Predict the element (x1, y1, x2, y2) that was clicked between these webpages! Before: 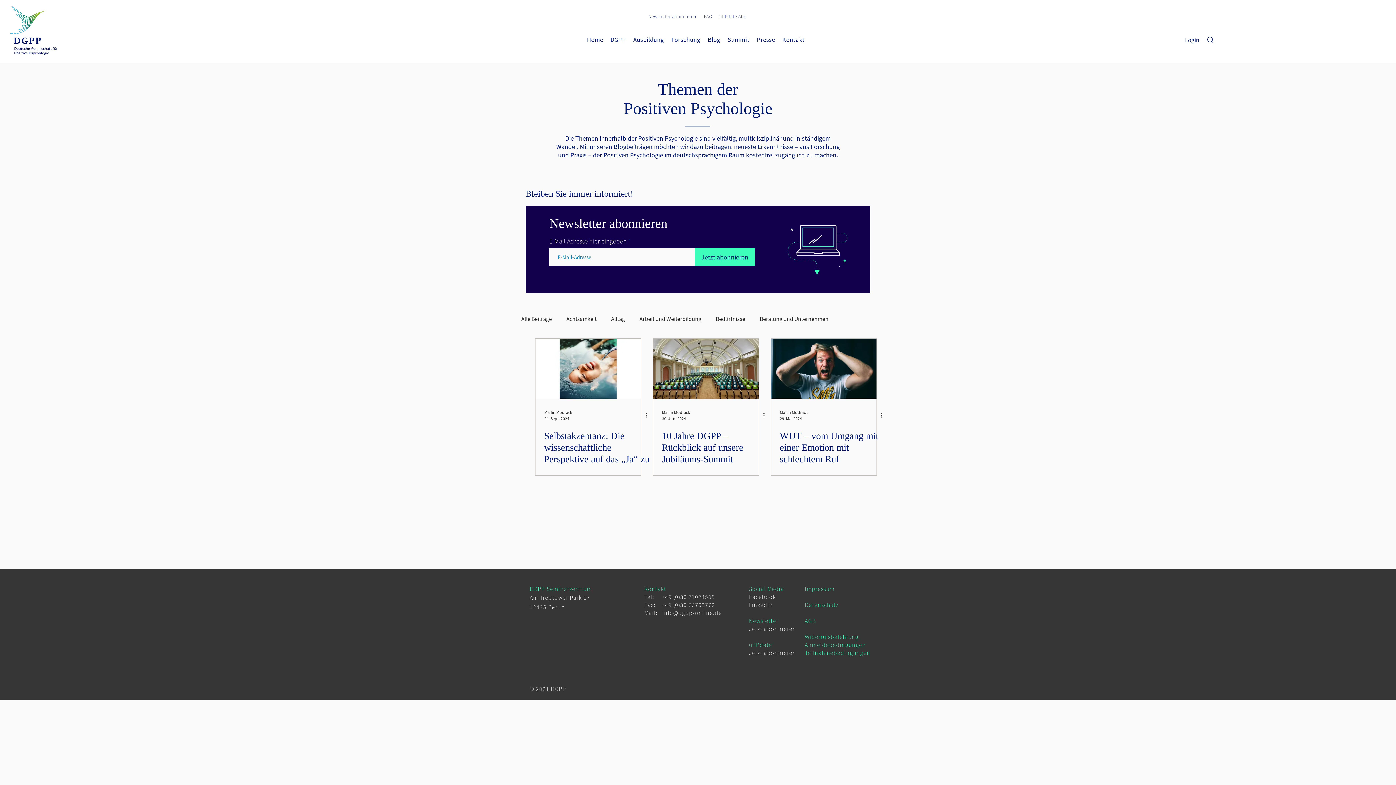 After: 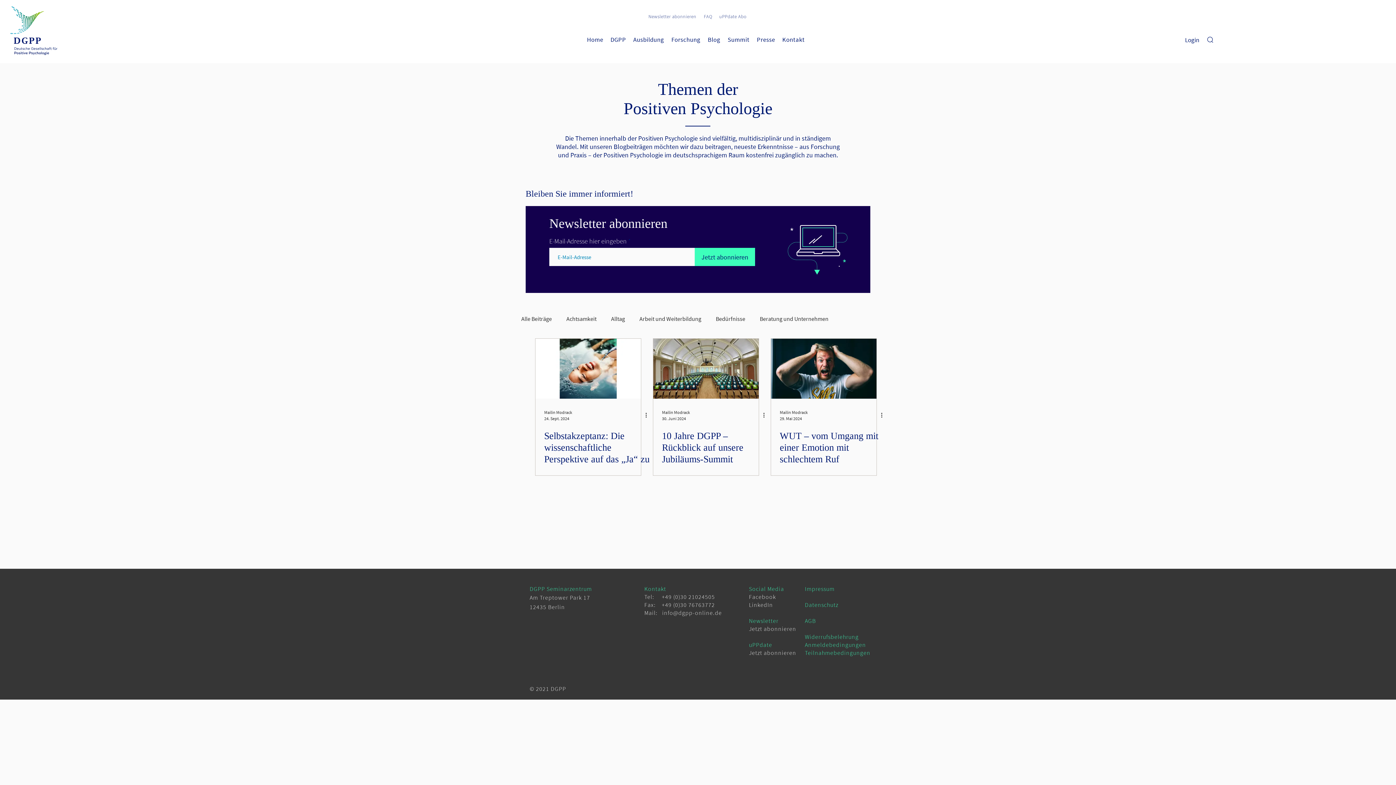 Action: label: LinkedIn bbox: (749, 601, 773, 608)